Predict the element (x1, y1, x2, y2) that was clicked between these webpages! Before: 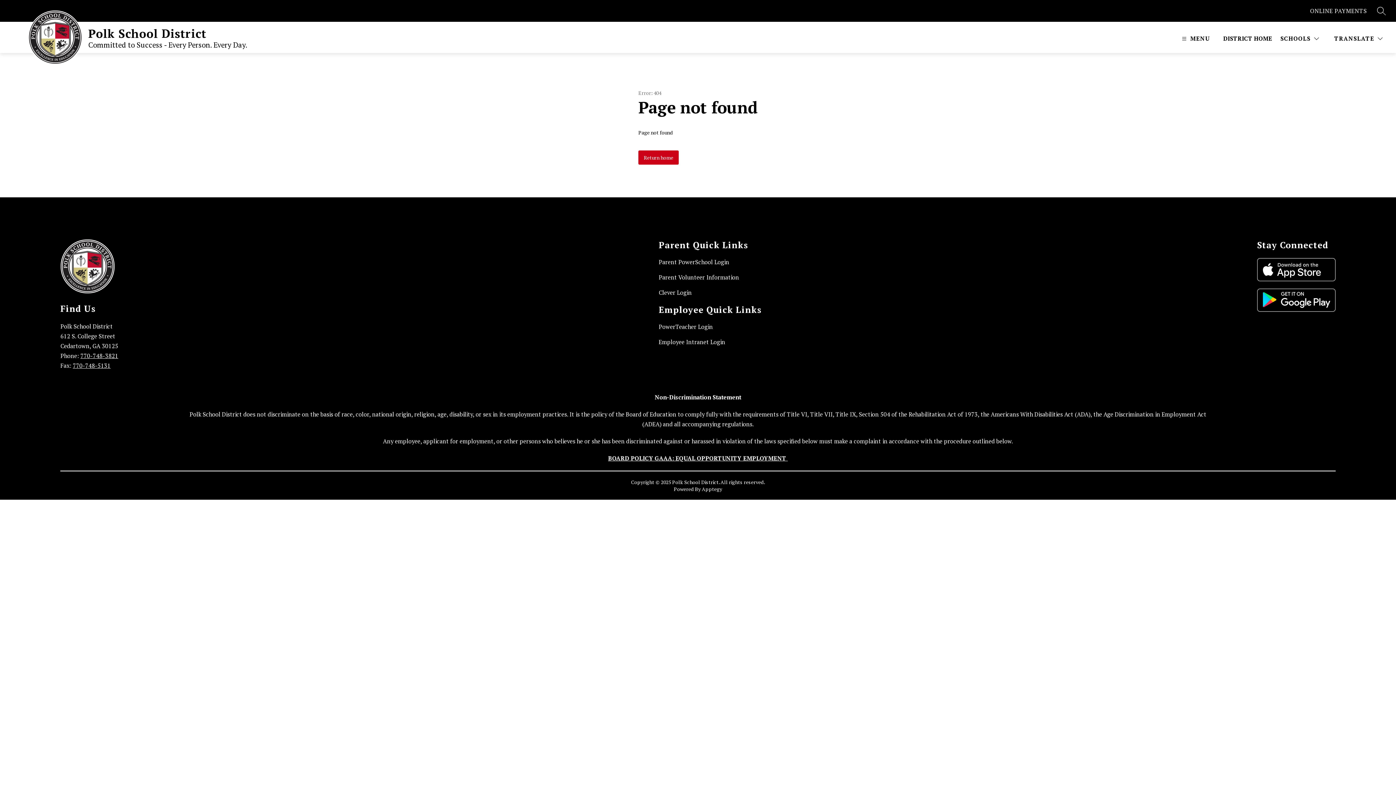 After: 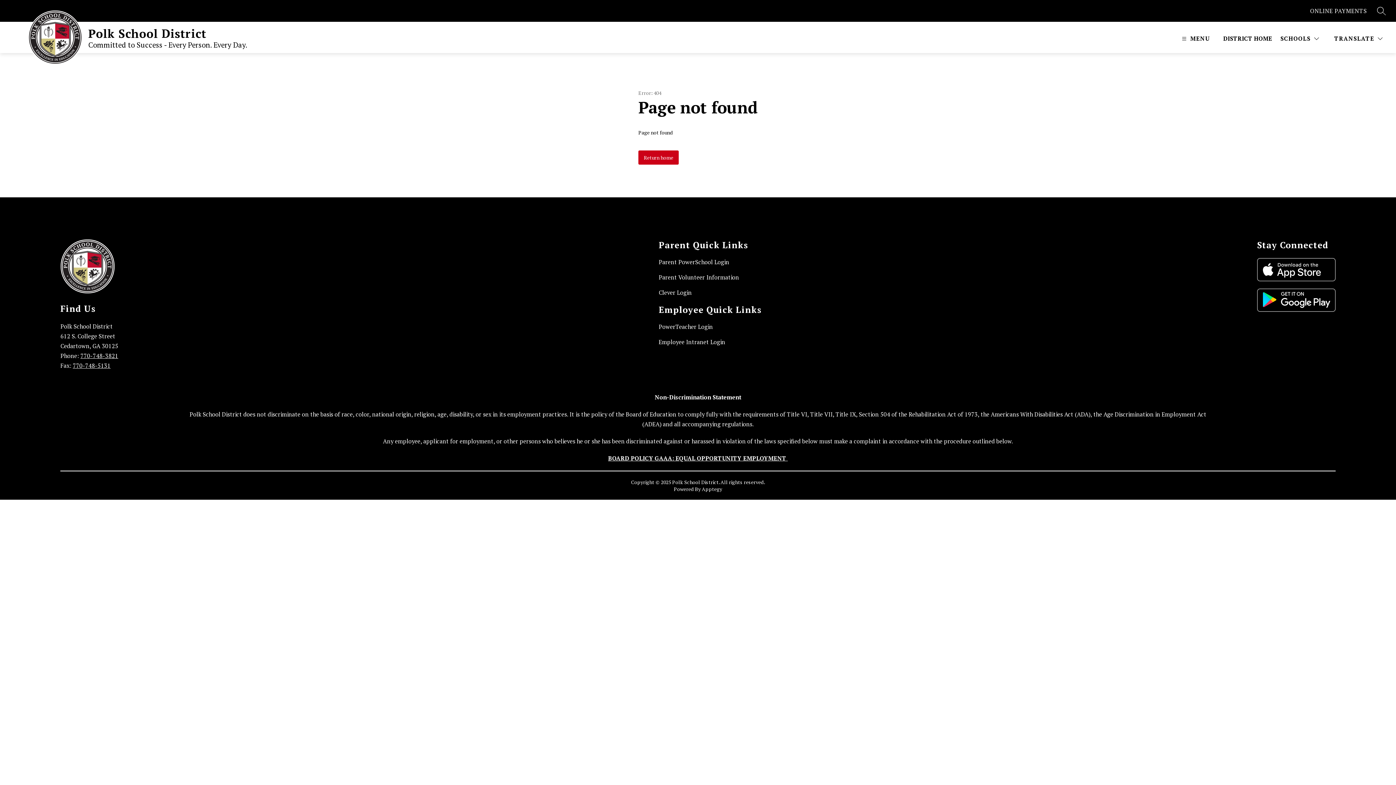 Action: bbox: (658, 258, 729, 266) label: Parent PowerSchool Login